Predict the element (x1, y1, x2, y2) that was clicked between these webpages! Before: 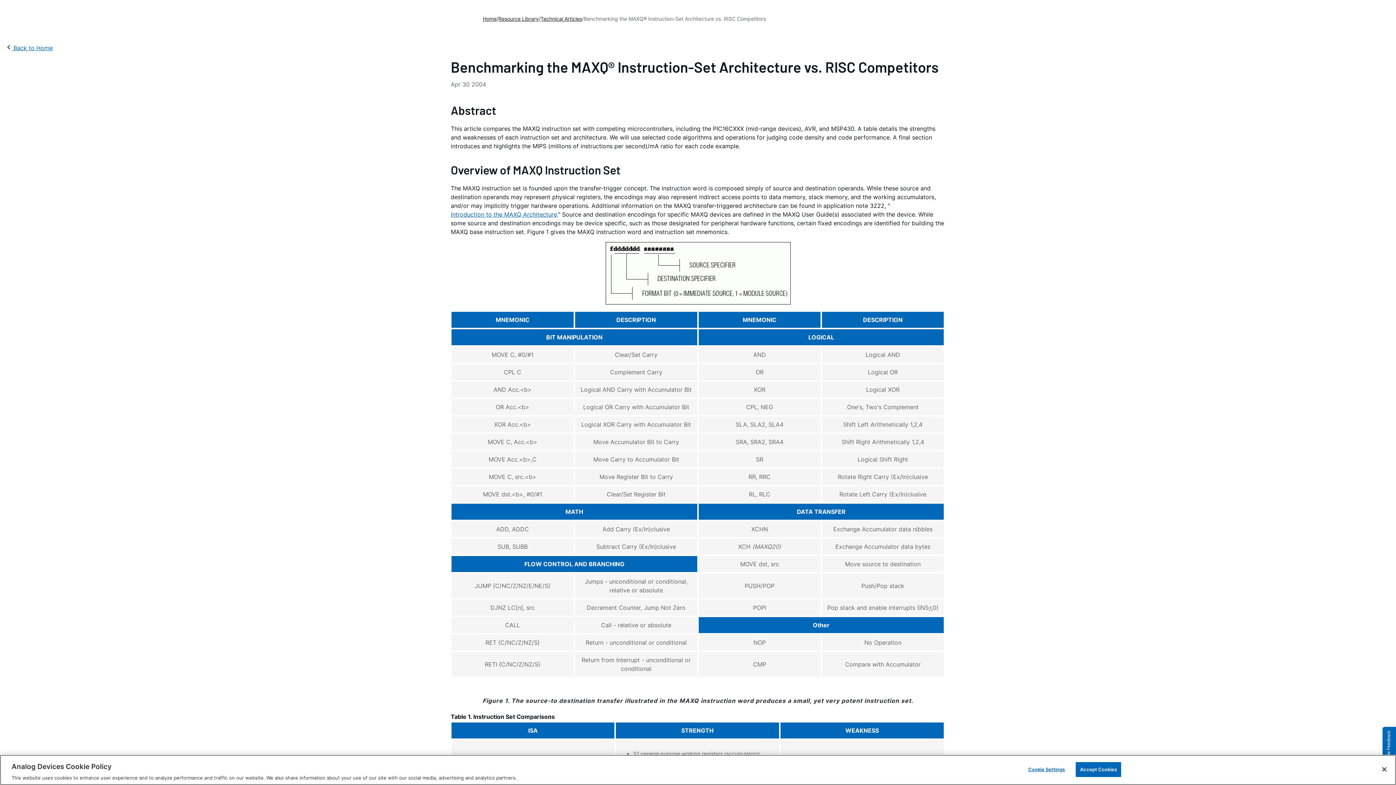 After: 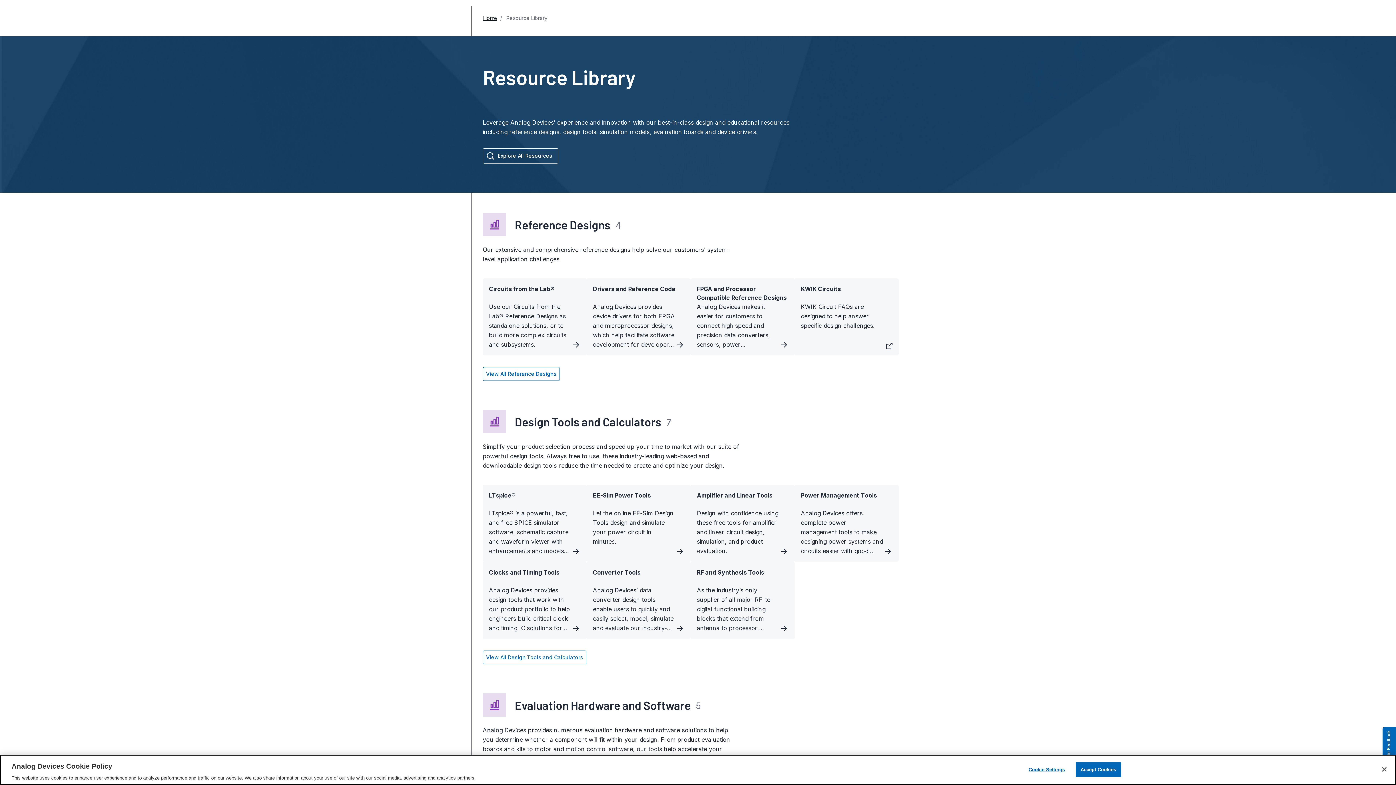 Action: label: Resource Library bbox: (498, 14, 538, 23)